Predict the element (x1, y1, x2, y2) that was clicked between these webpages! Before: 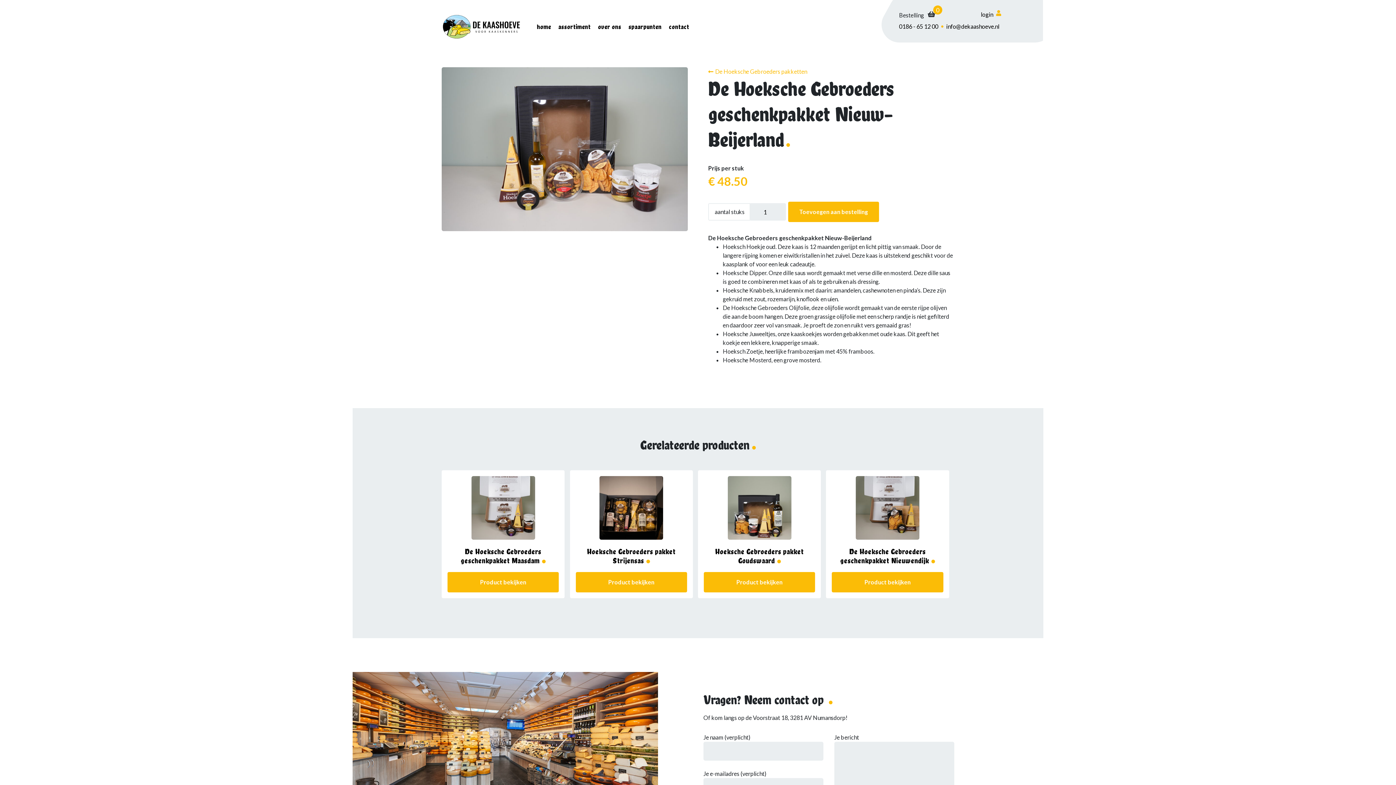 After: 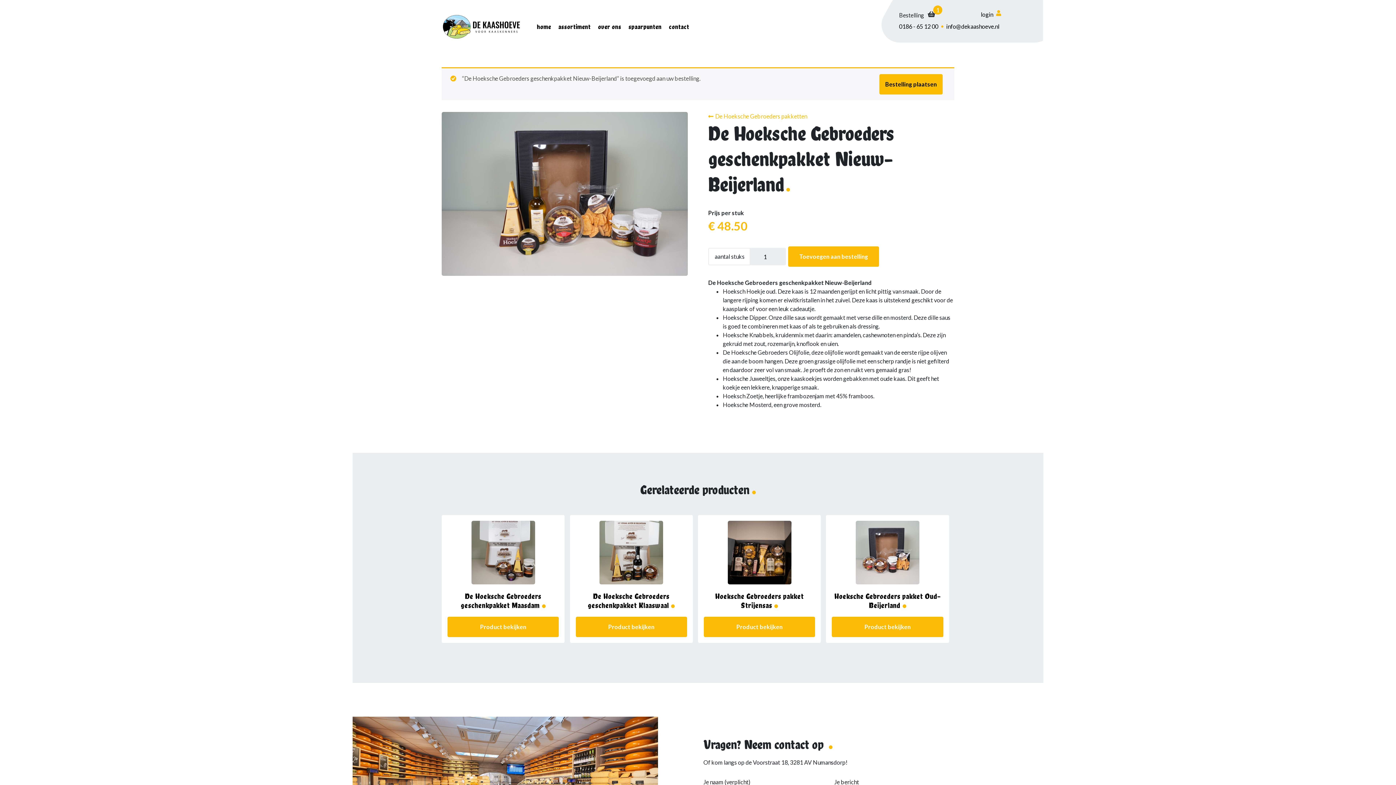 Action: label: Toevoegen aan bestelling bbox: (788, 201, 879, 222)